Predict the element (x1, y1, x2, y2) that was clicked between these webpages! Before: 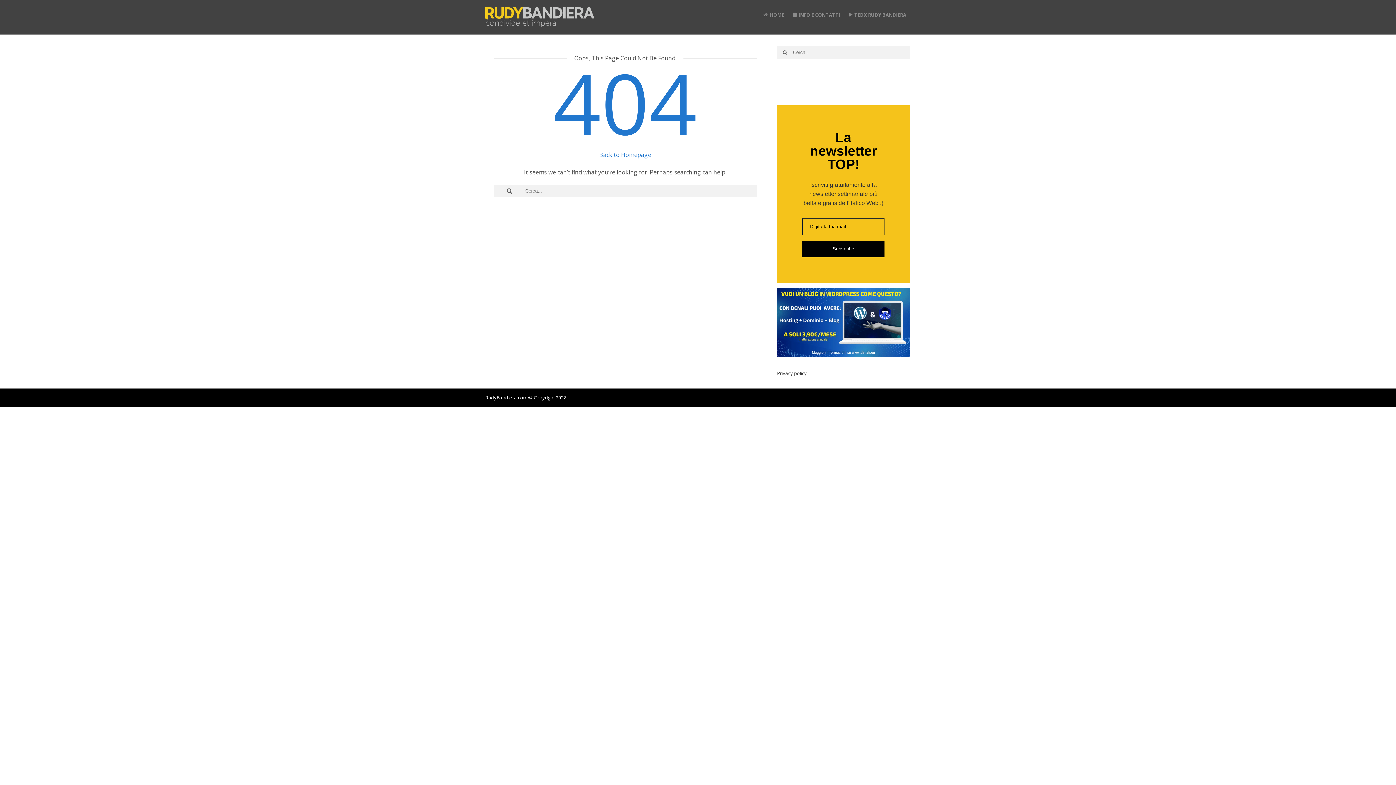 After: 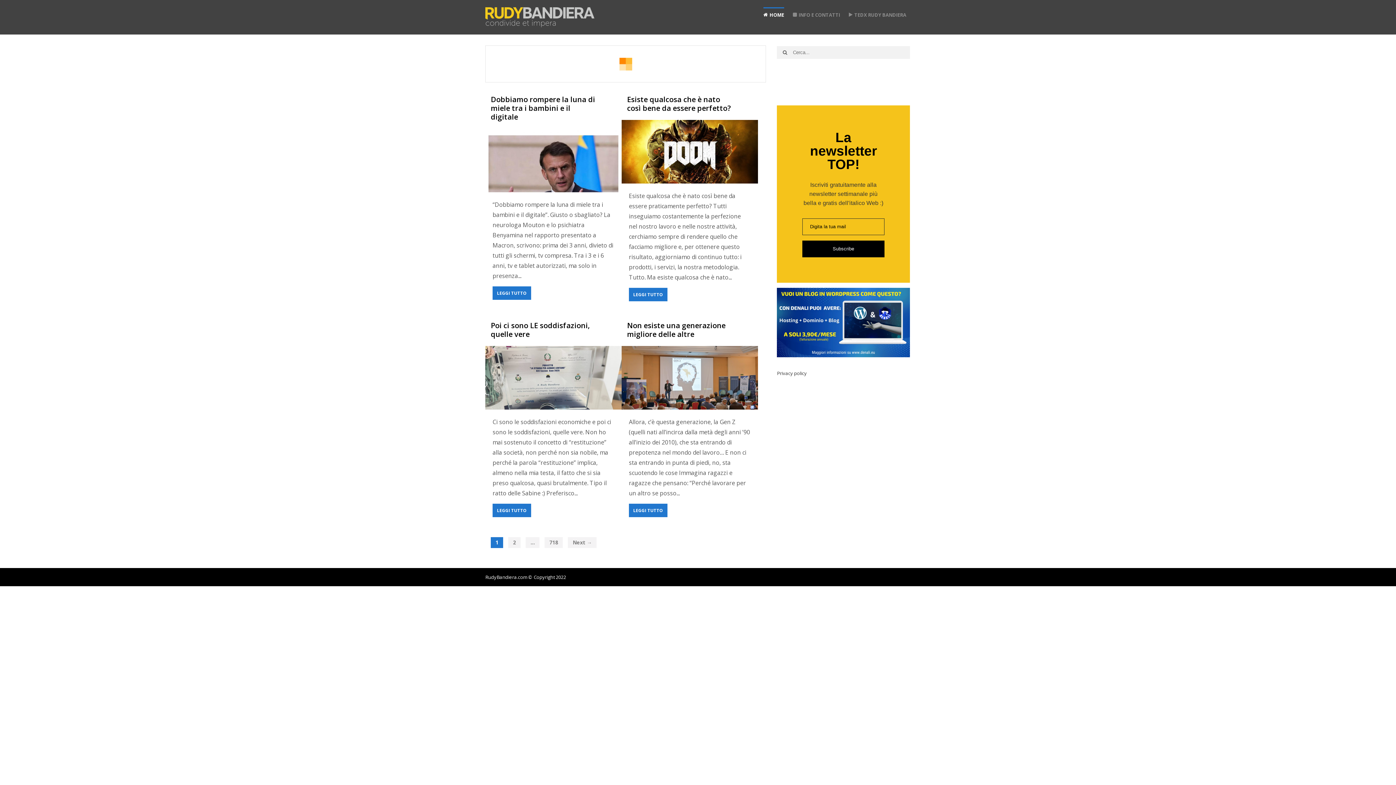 Action: label: Back to Homepage bbox: (599, 150, 651, 158)